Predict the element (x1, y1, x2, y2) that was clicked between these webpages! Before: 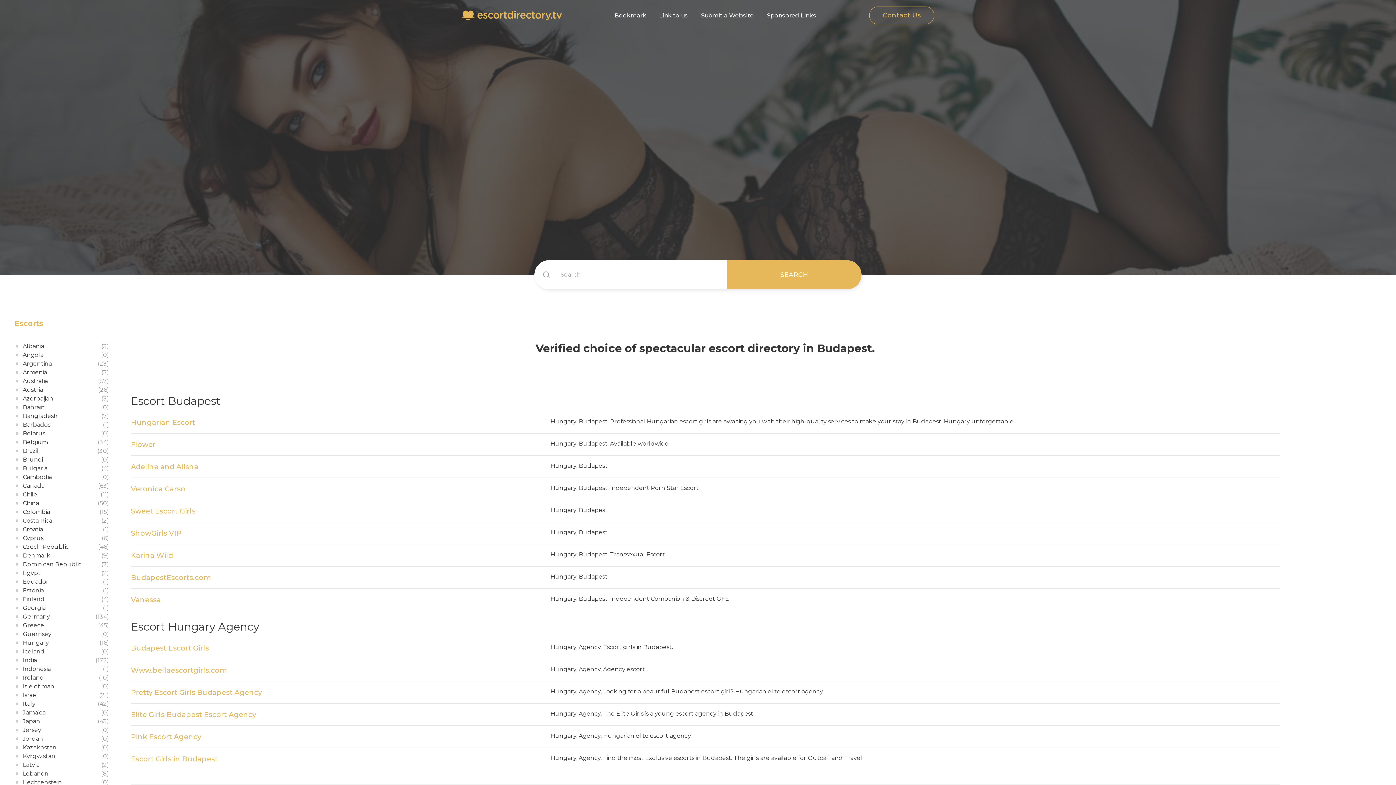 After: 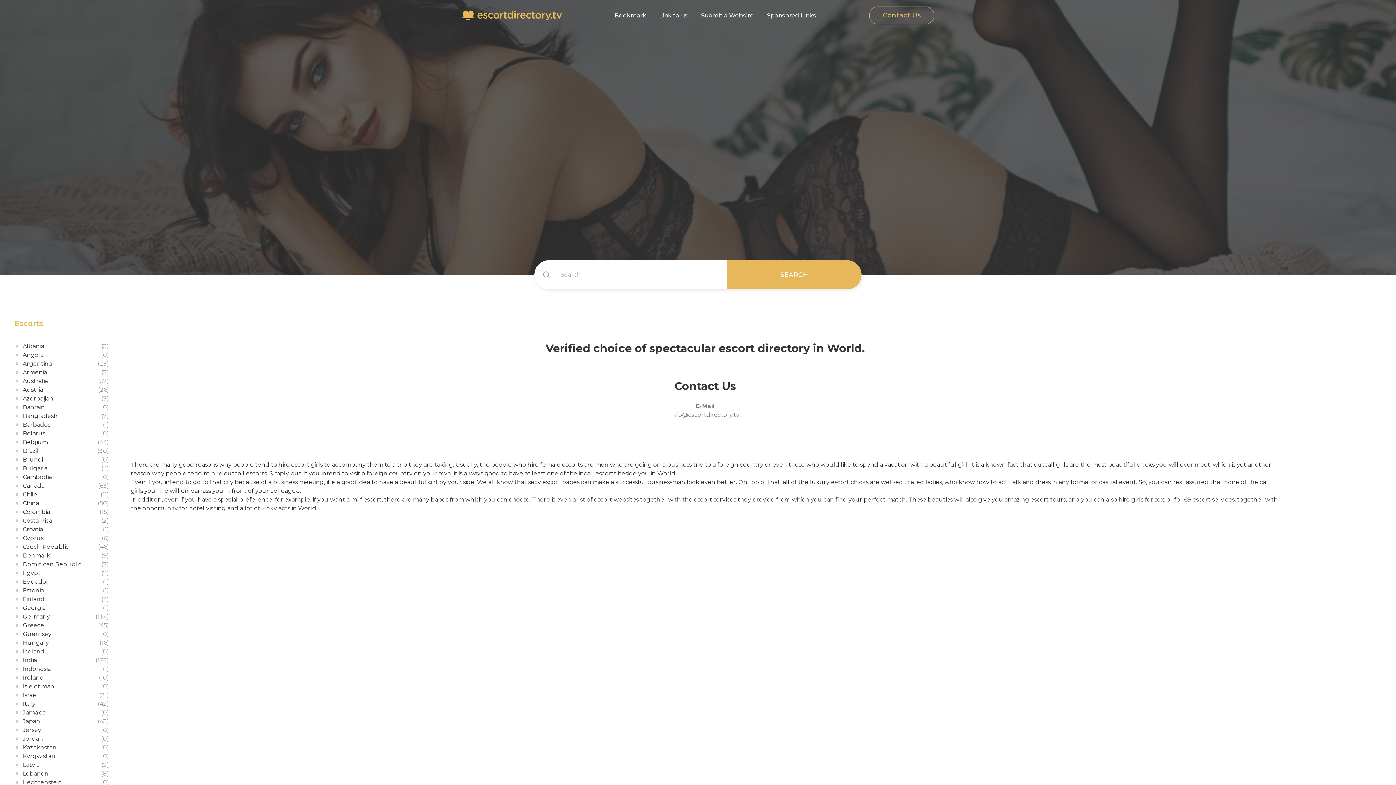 Action: label: Contact Us bbox: (869, 6, 934, 24)